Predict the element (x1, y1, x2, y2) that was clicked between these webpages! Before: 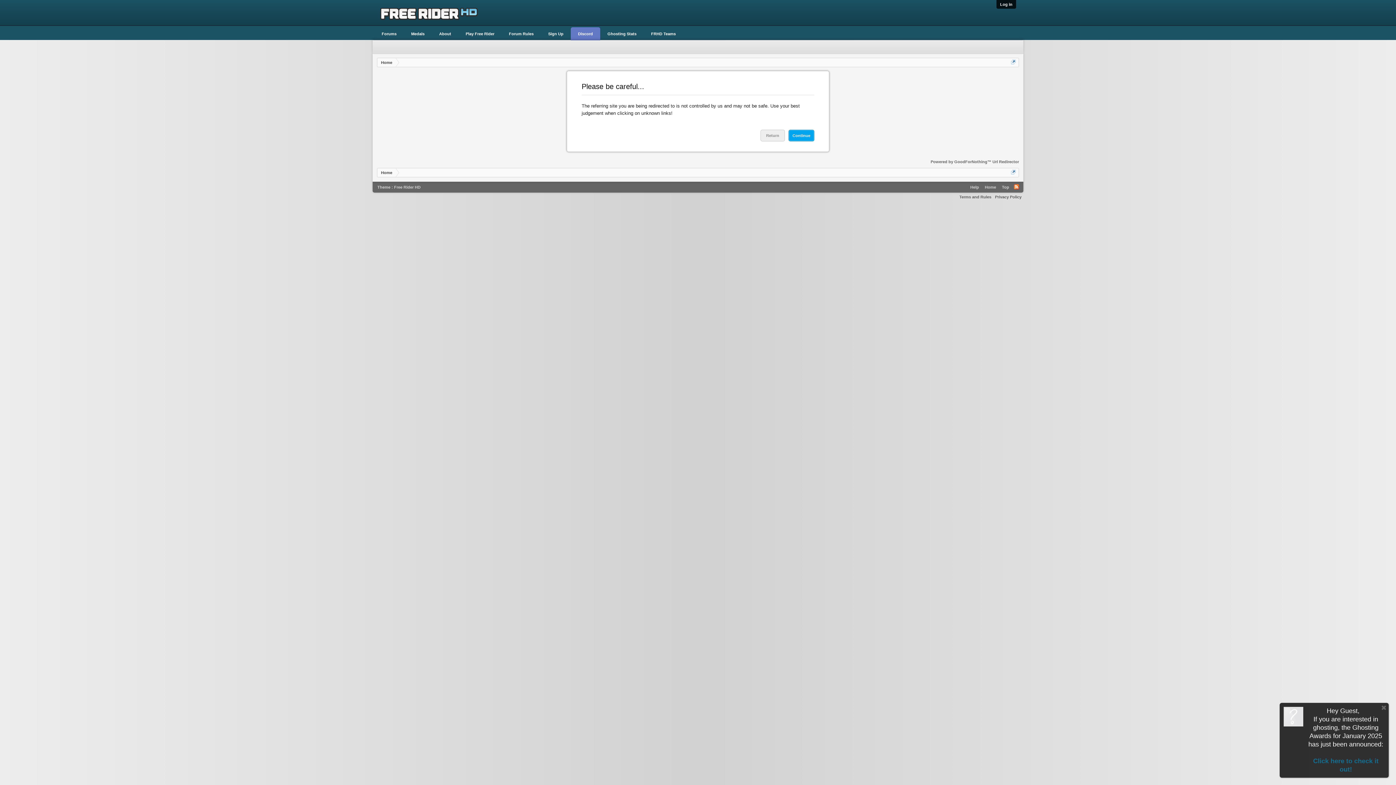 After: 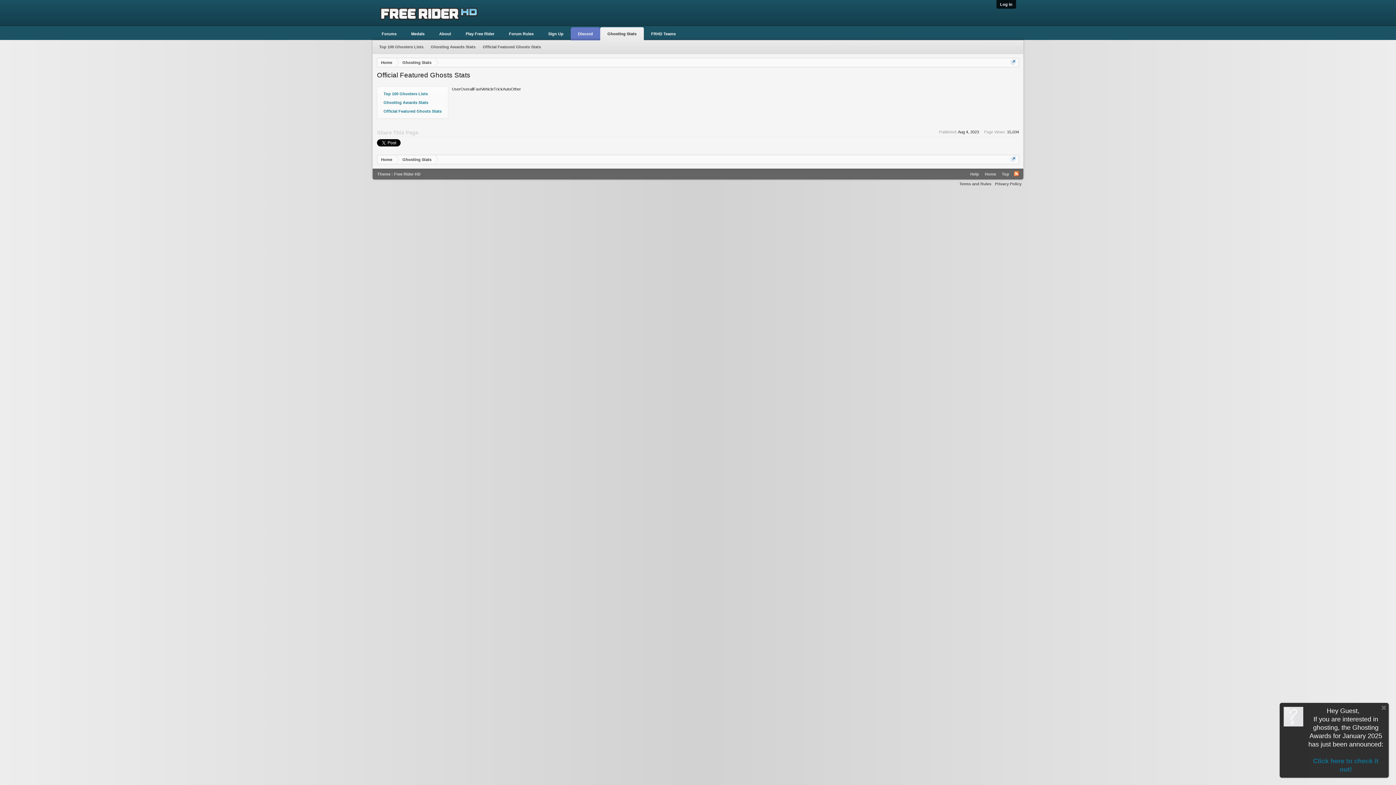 Action: bbox: (600, 27, 644, 40) label: Ghosting Stats